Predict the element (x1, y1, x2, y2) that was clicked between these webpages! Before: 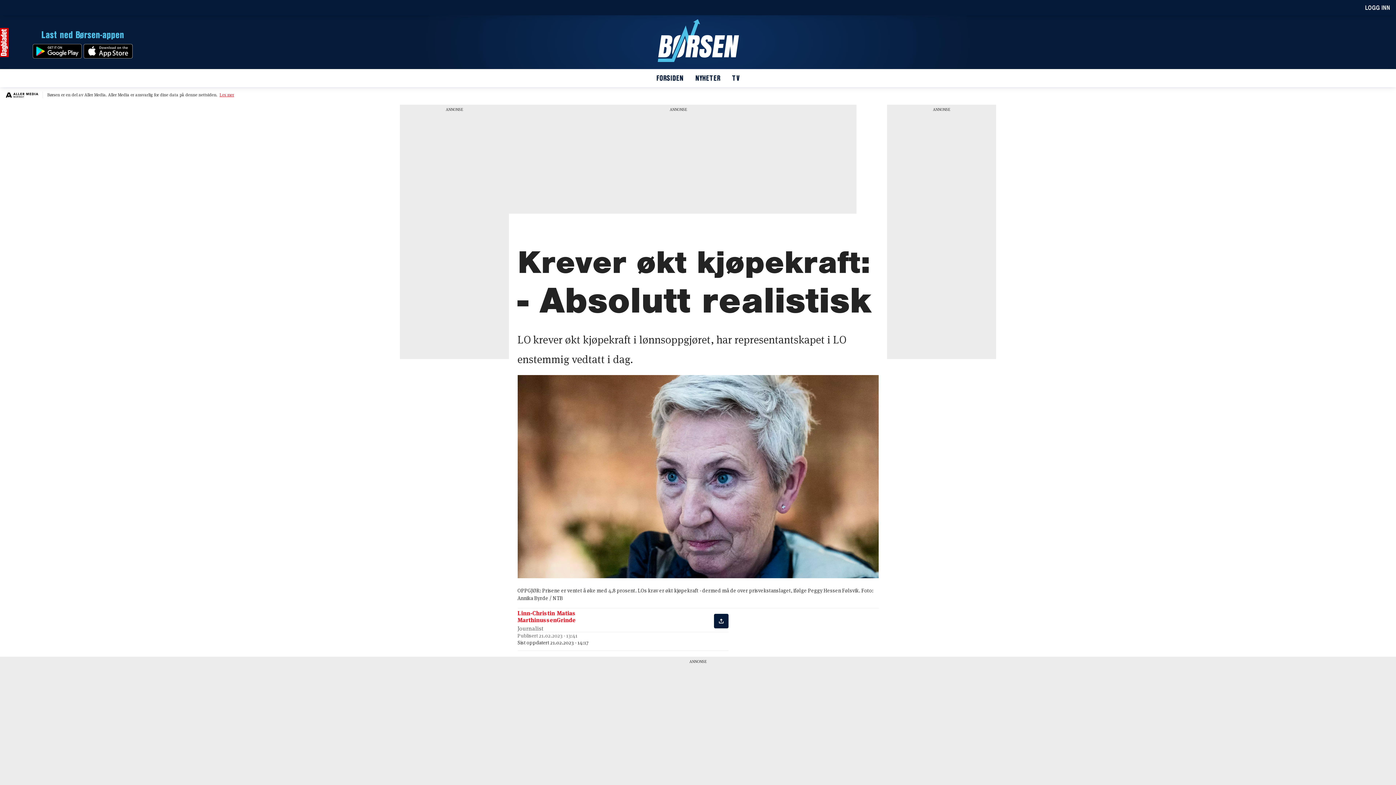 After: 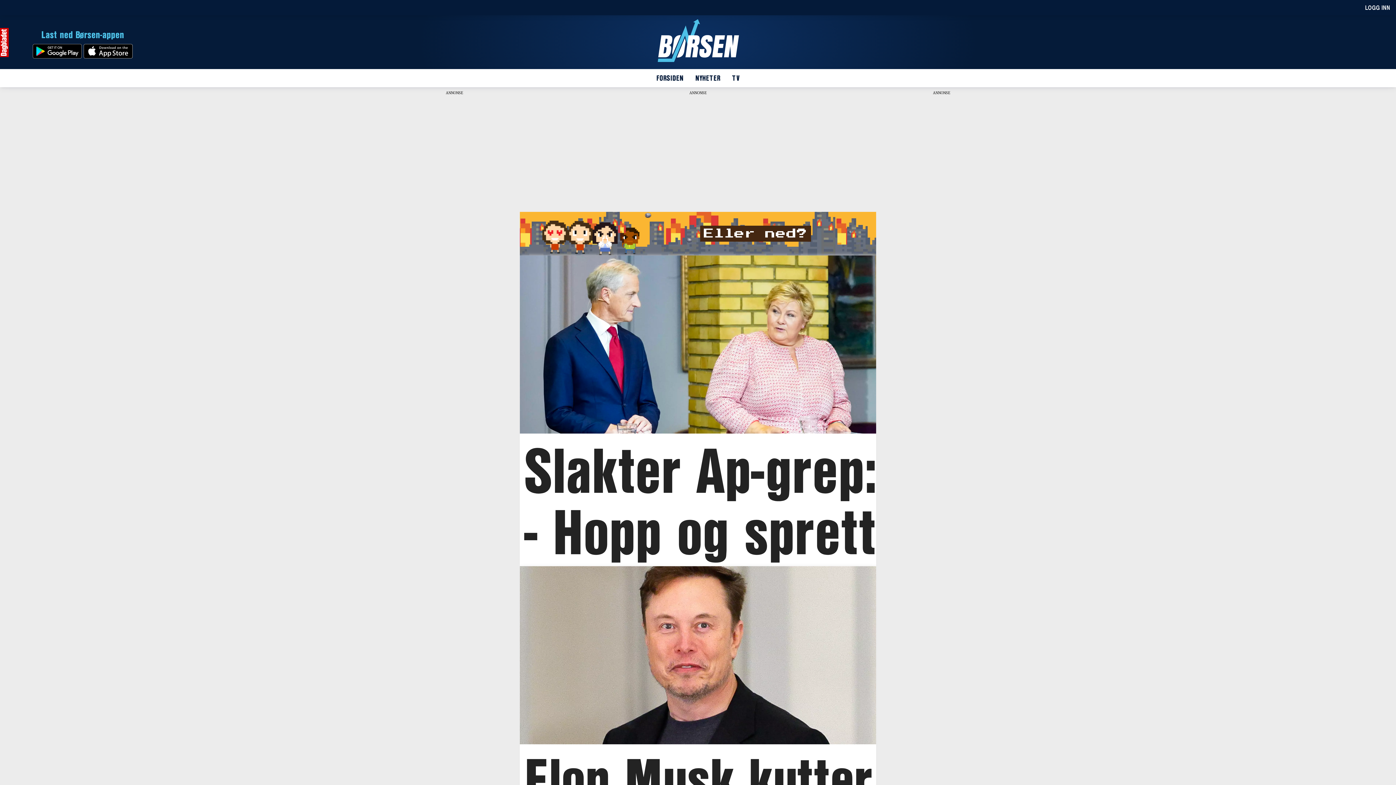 Action: bbox: (657, 19, 739, 66)